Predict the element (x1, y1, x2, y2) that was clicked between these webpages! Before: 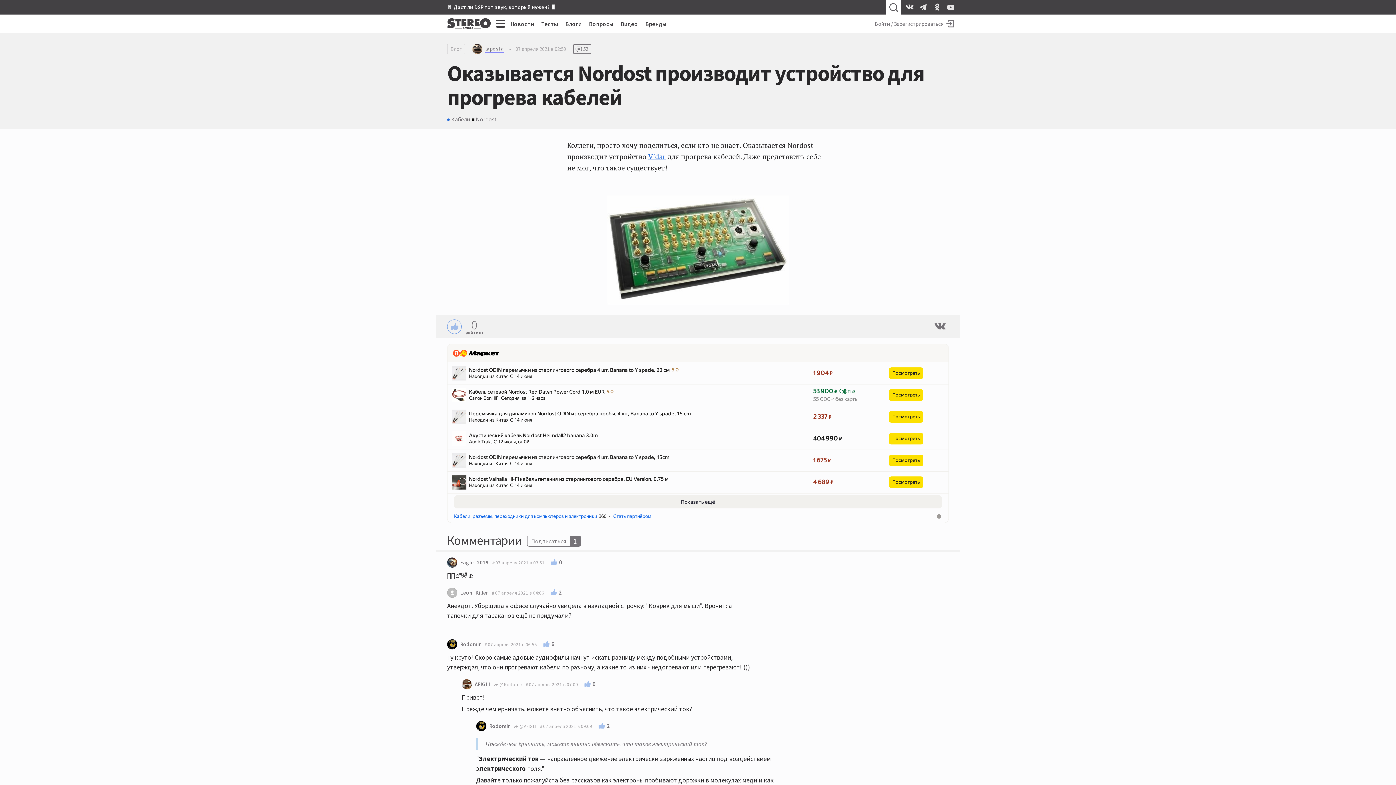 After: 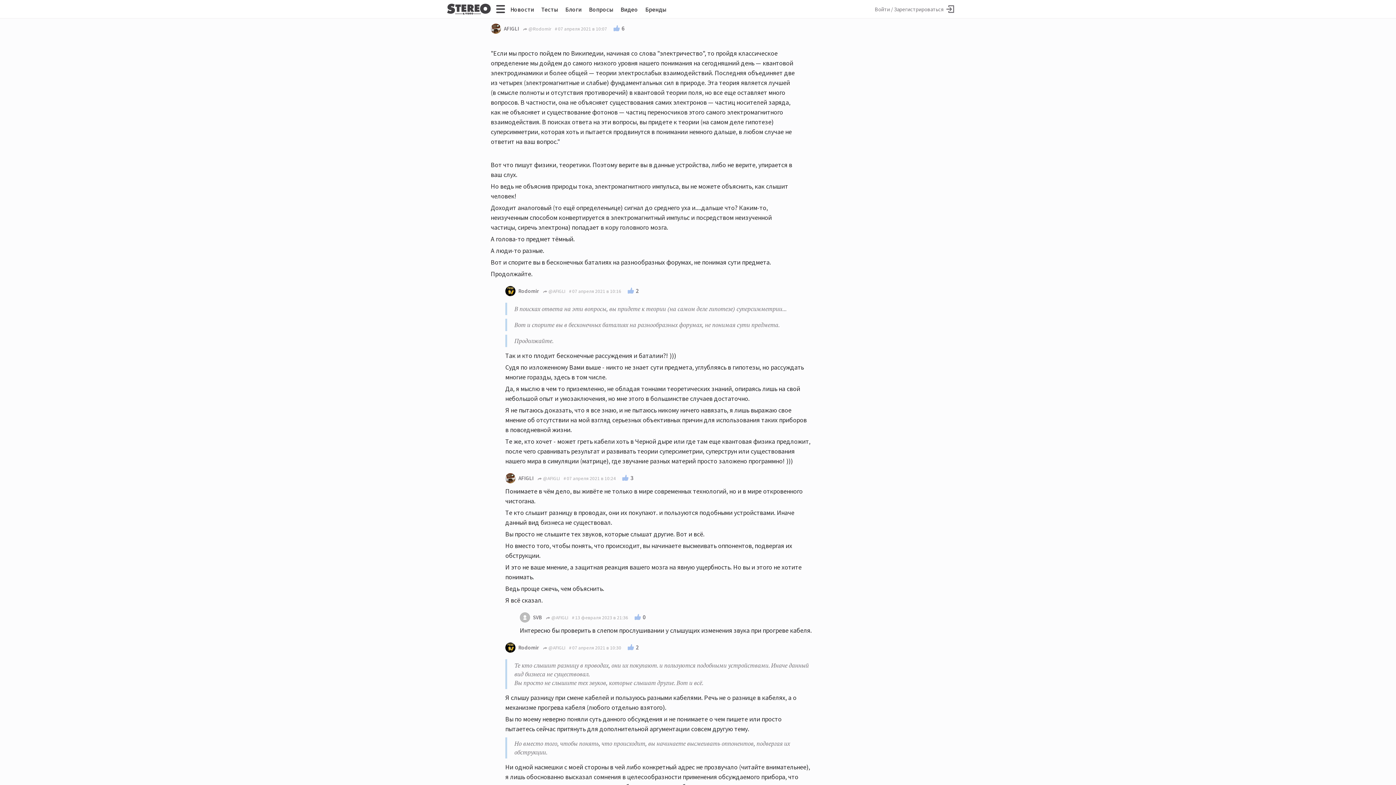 Action: bbox: (554, 674, 607, 678) label: 07 апреля 2021 в 10:07